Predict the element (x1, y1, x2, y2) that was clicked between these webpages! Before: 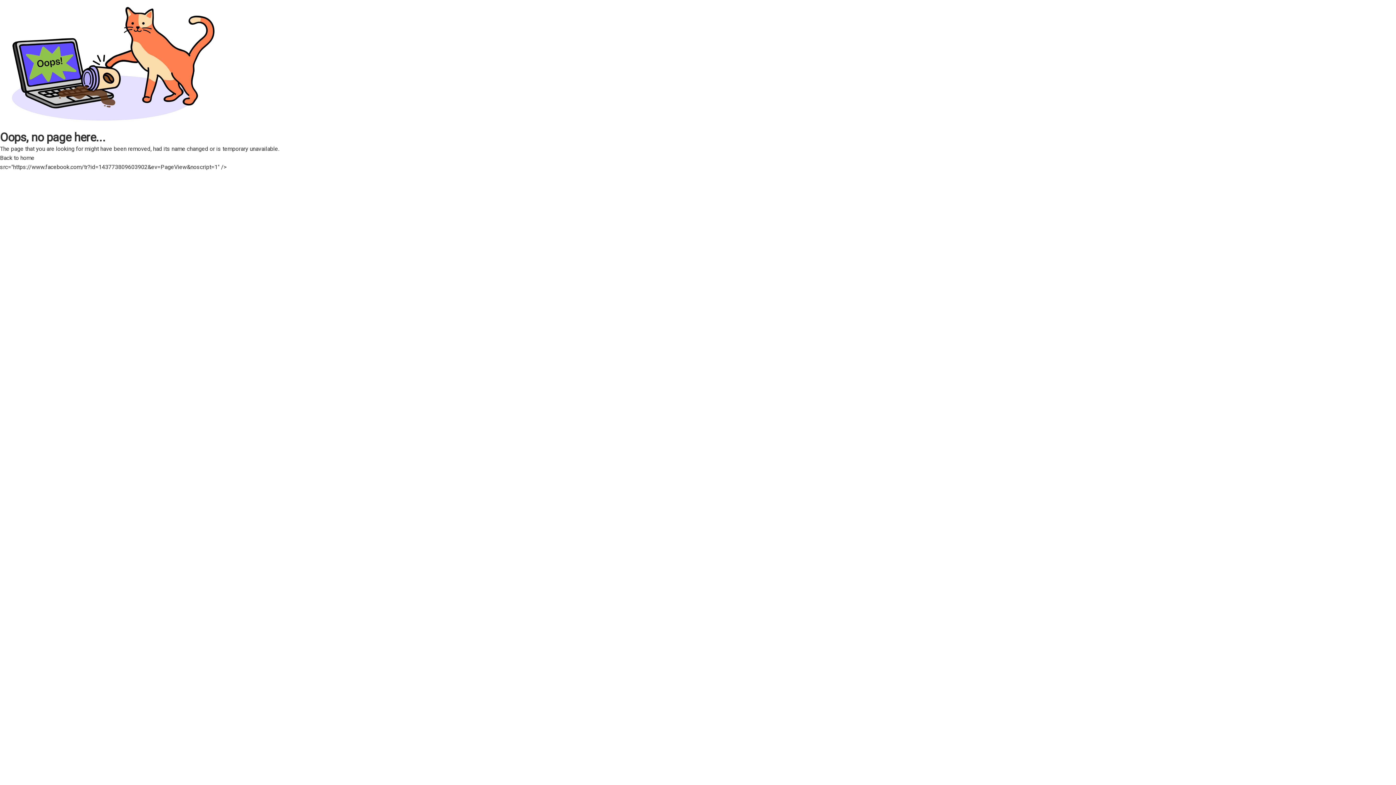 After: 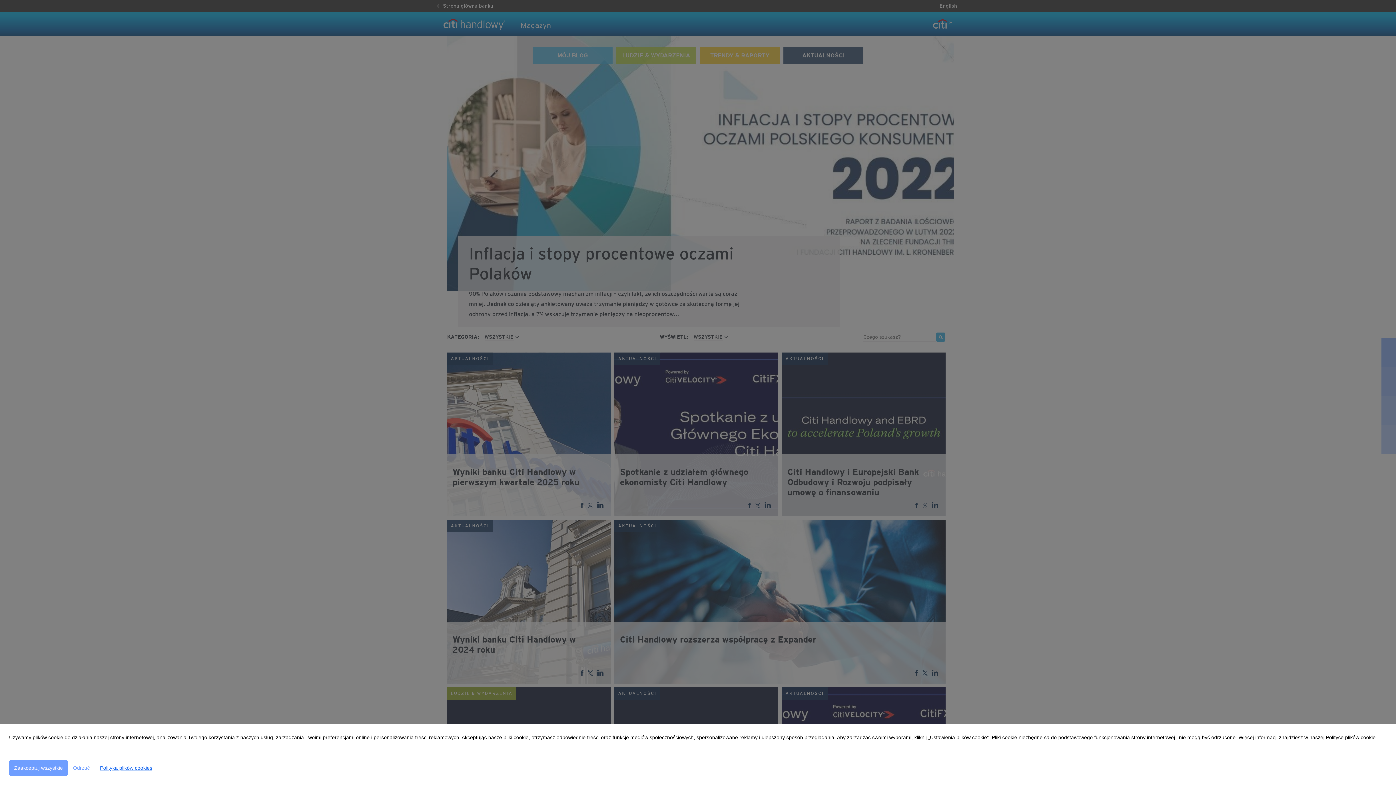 Action: label: Back to home bbox: (0, 154, 41, 161)